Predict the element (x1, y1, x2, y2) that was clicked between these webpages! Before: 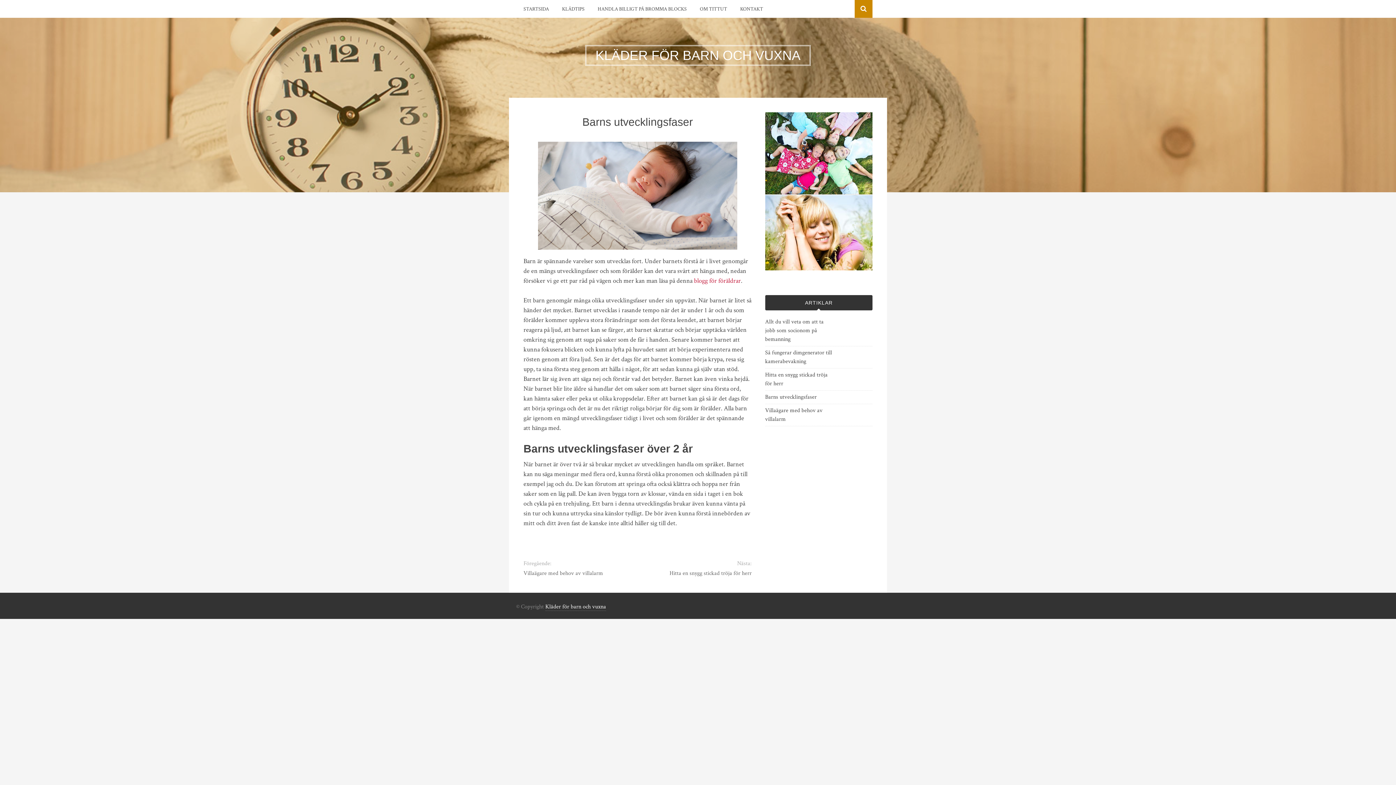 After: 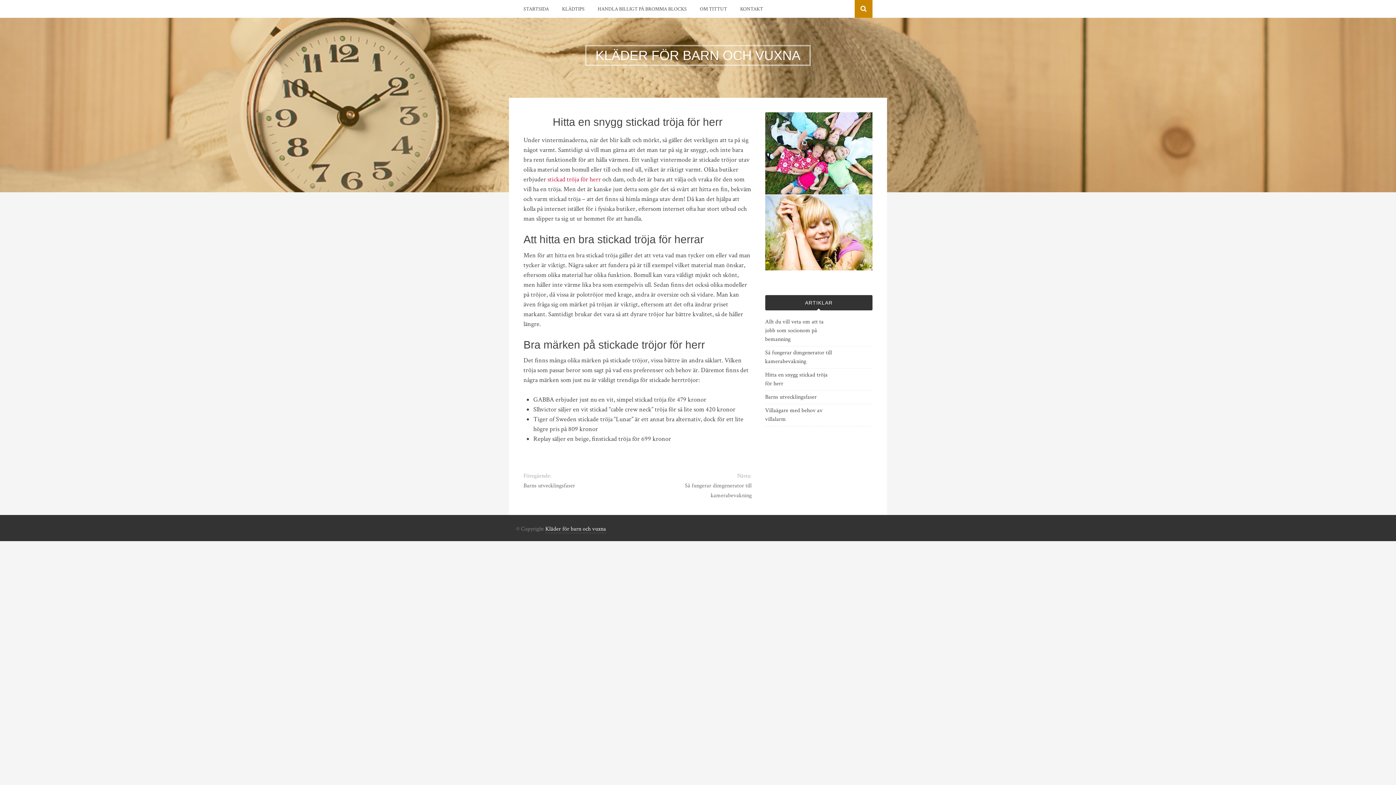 Action: label: Hitta en snygg stickad tröja för herr bbox: (649, 568, 751, 578)